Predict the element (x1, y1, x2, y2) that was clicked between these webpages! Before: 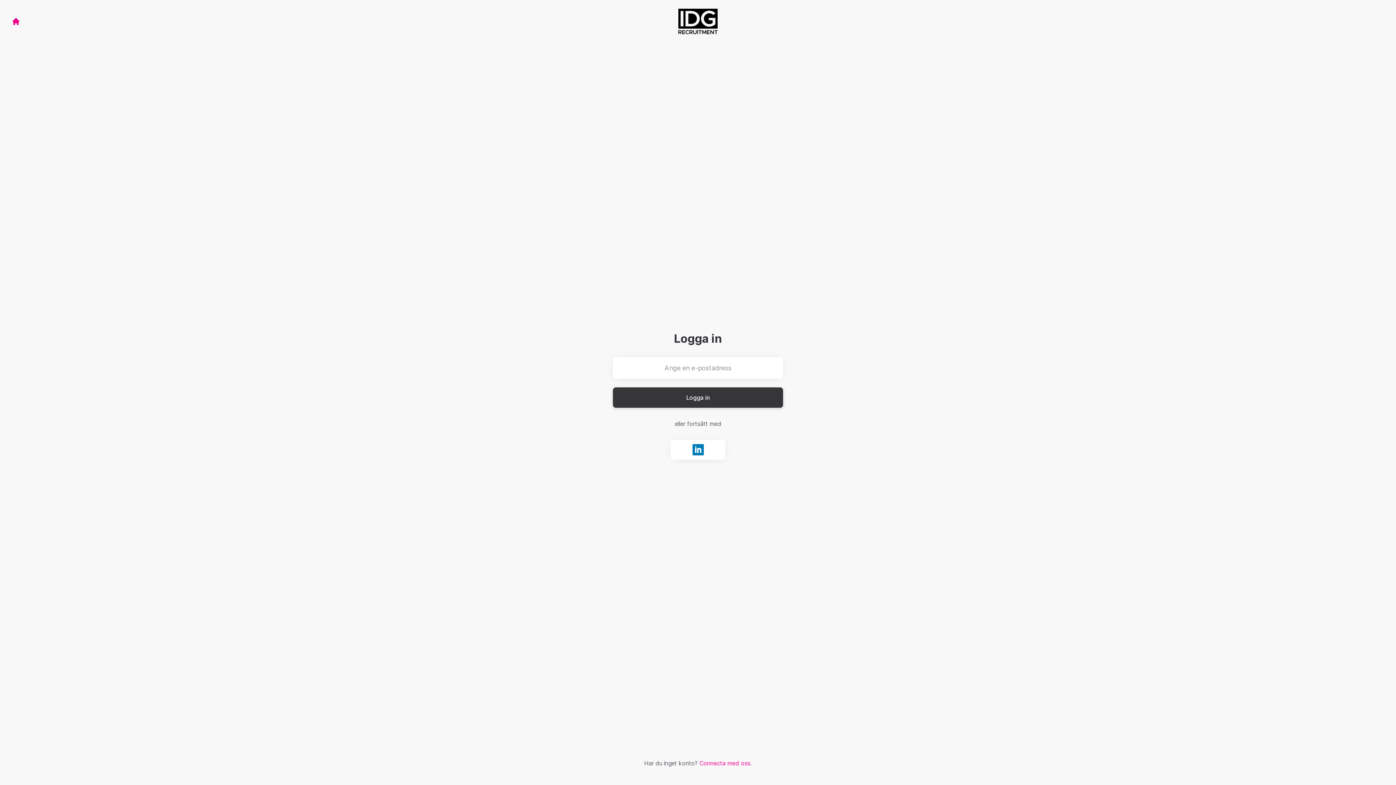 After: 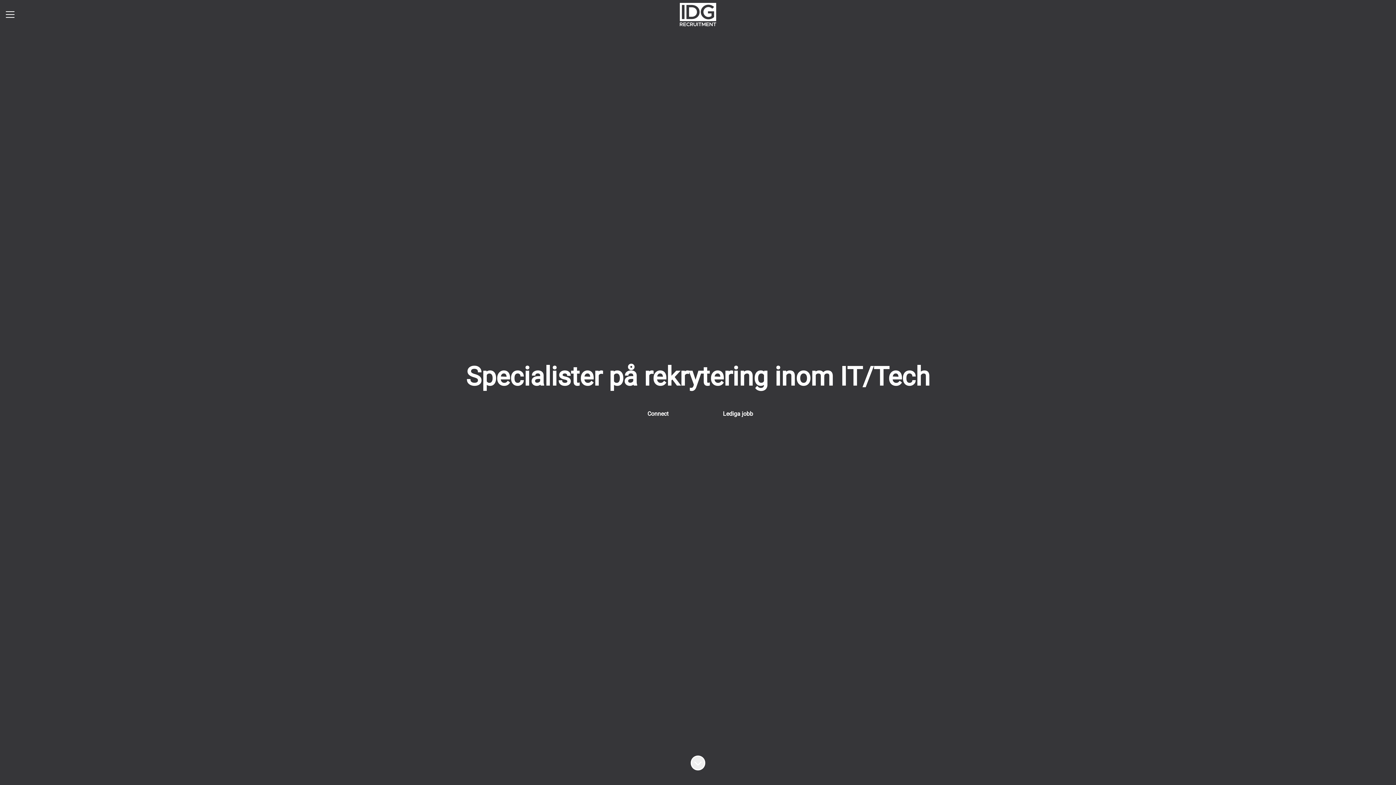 Action: label: Gå till karriärsidan bbox: (678, 8, 717, 34)